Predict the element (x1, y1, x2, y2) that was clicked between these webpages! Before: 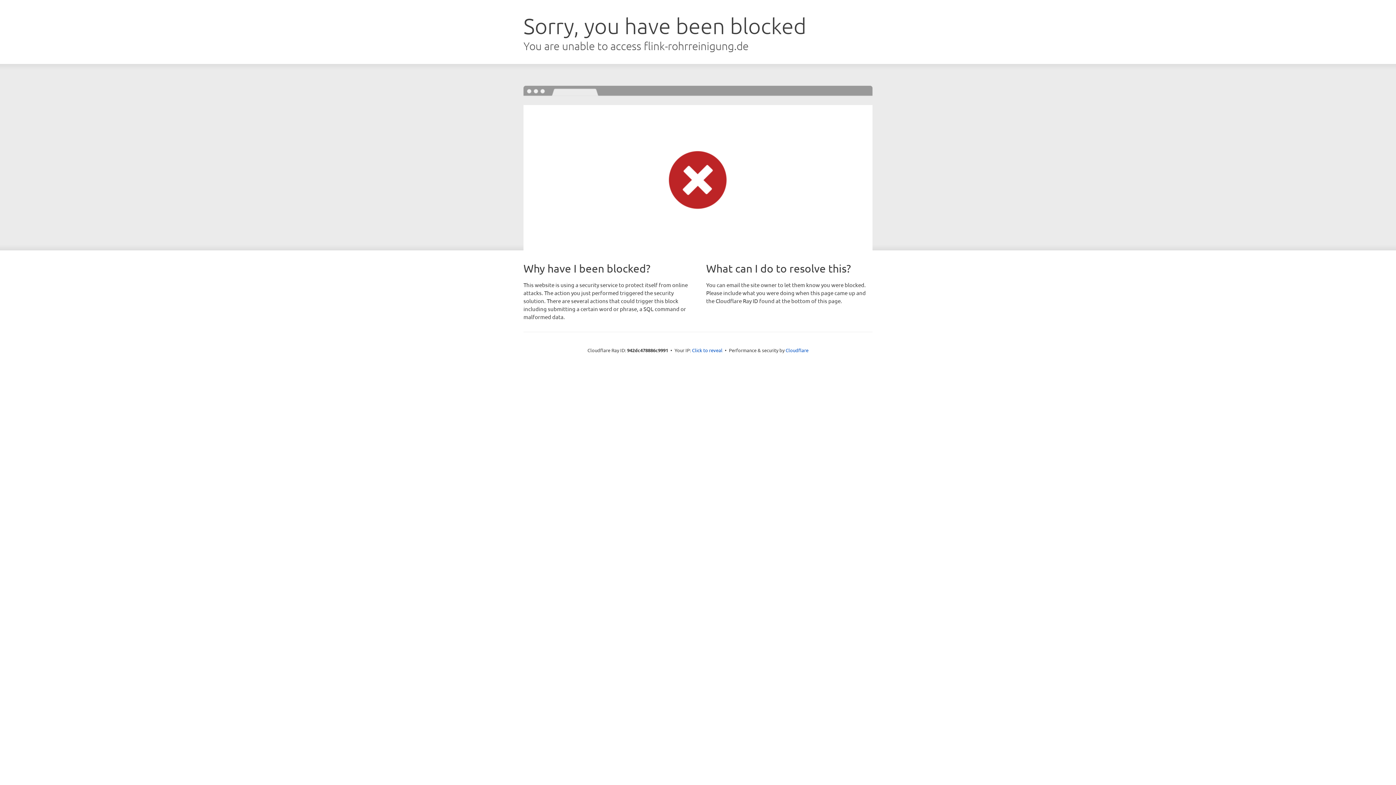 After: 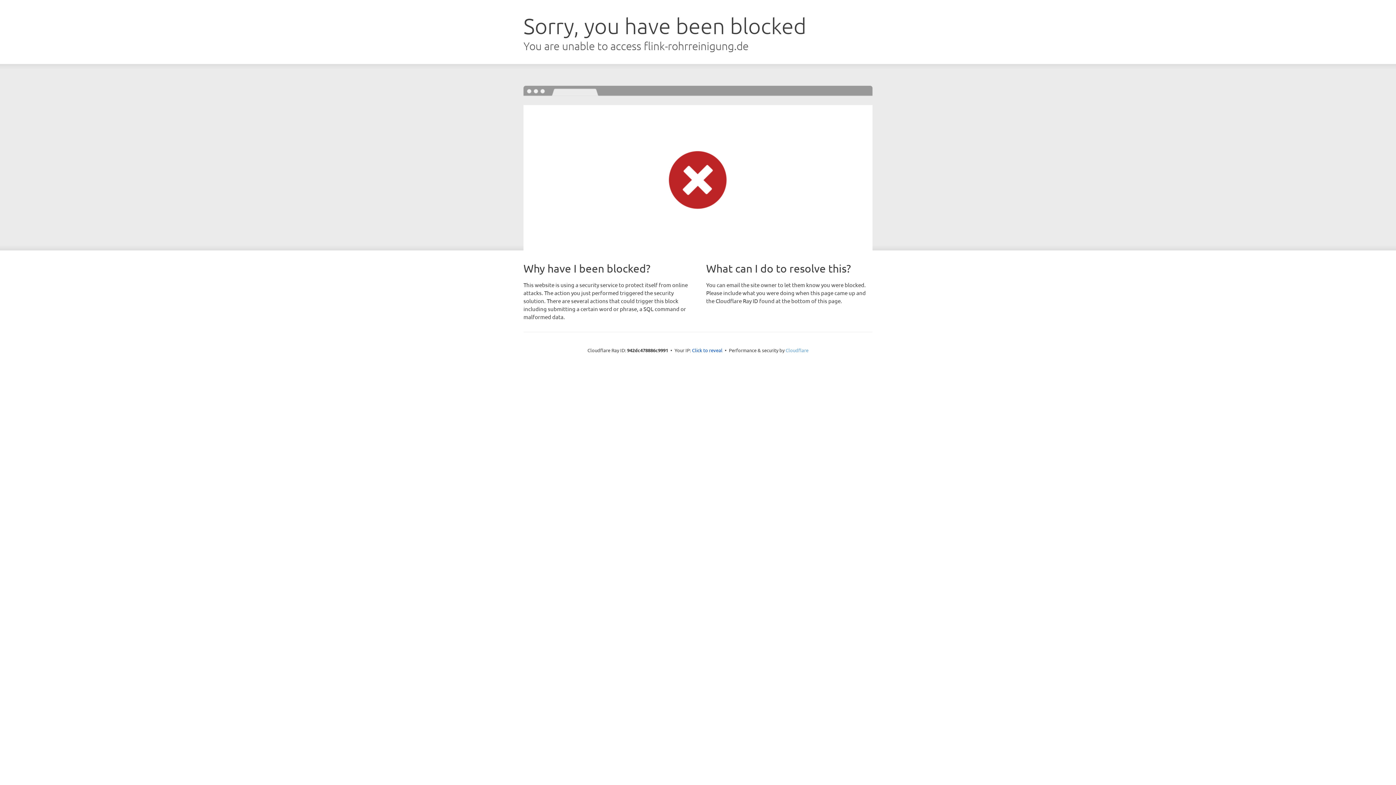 Action: bbox: (785, 347, 808, 353) label: Cloudflare